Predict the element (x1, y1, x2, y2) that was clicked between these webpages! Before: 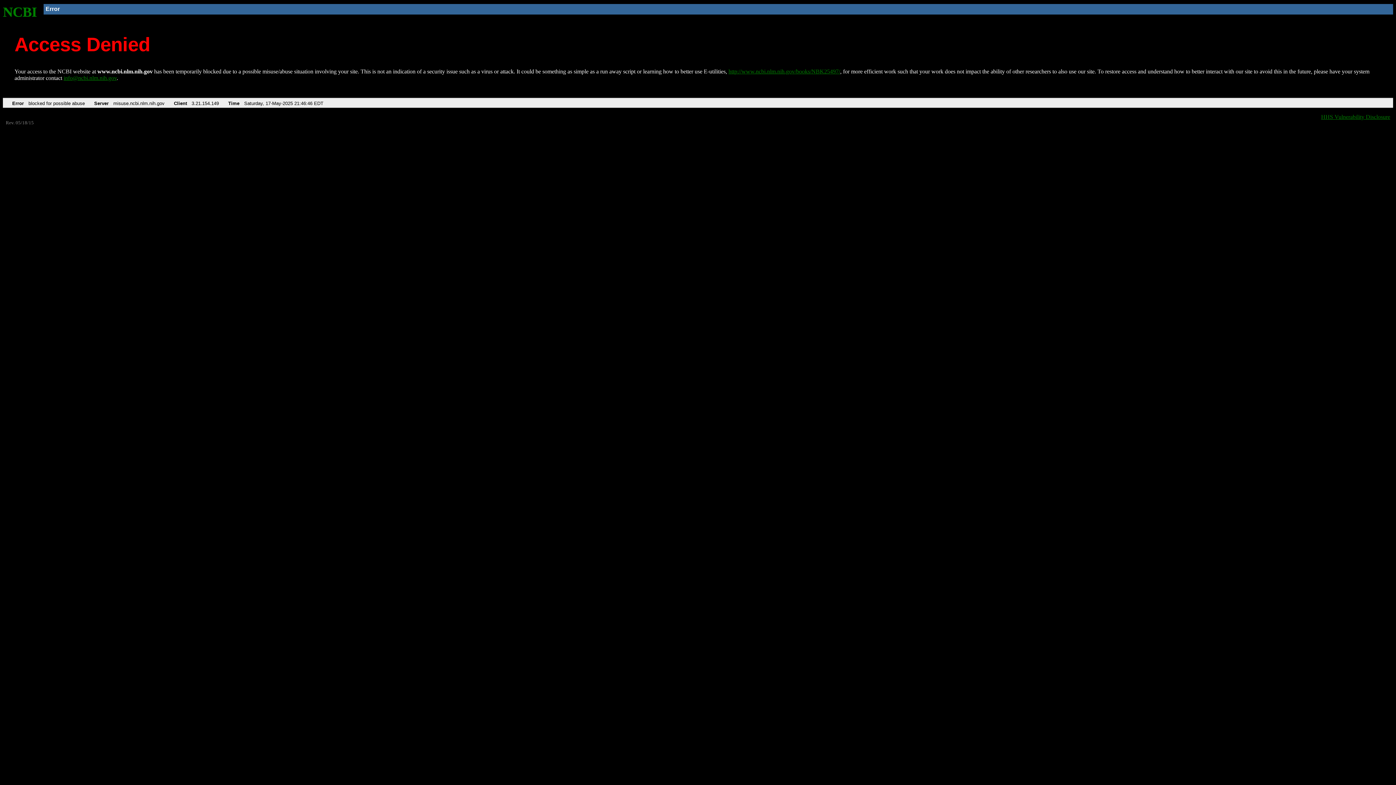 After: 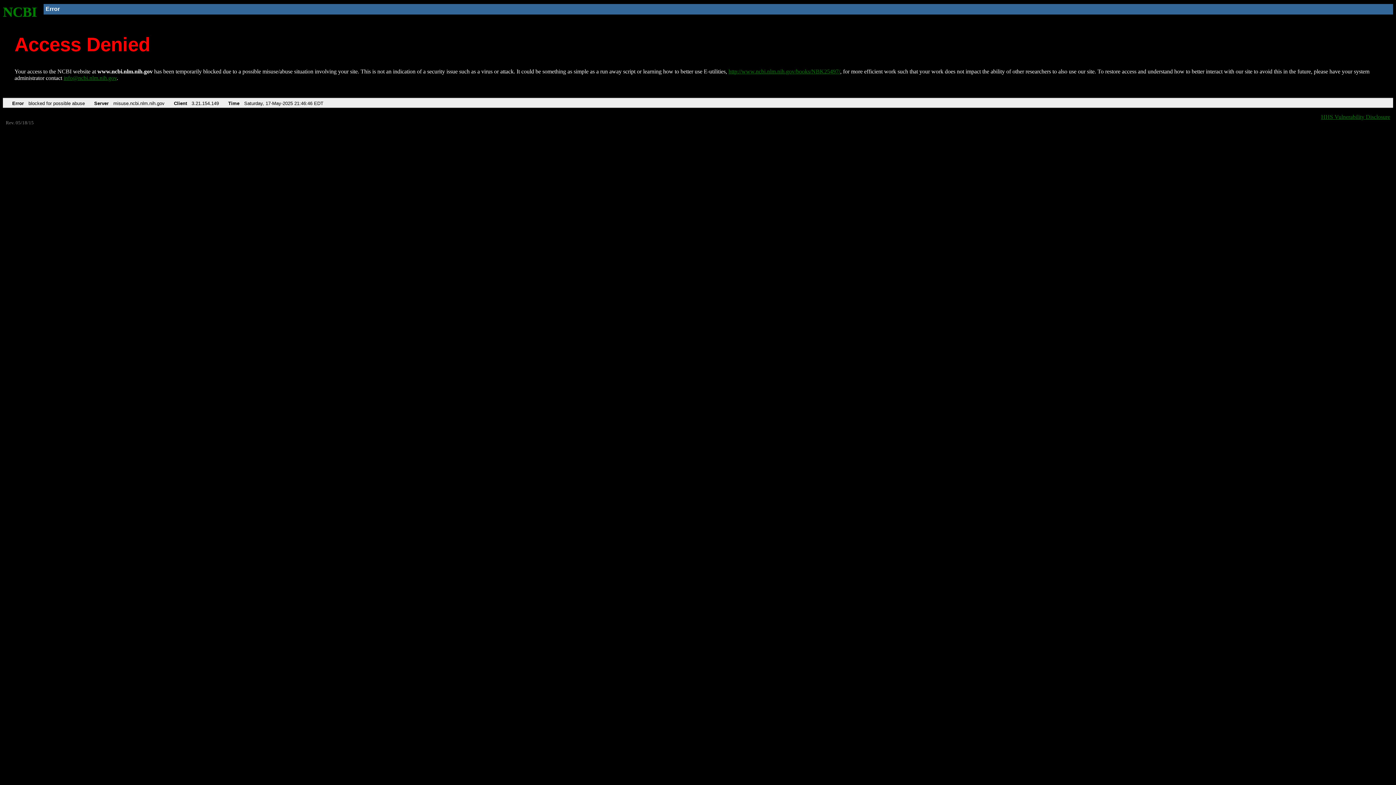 Action: label: info@ncbi.nlm.nih.gov bbox: (63, 75, 116, 81)